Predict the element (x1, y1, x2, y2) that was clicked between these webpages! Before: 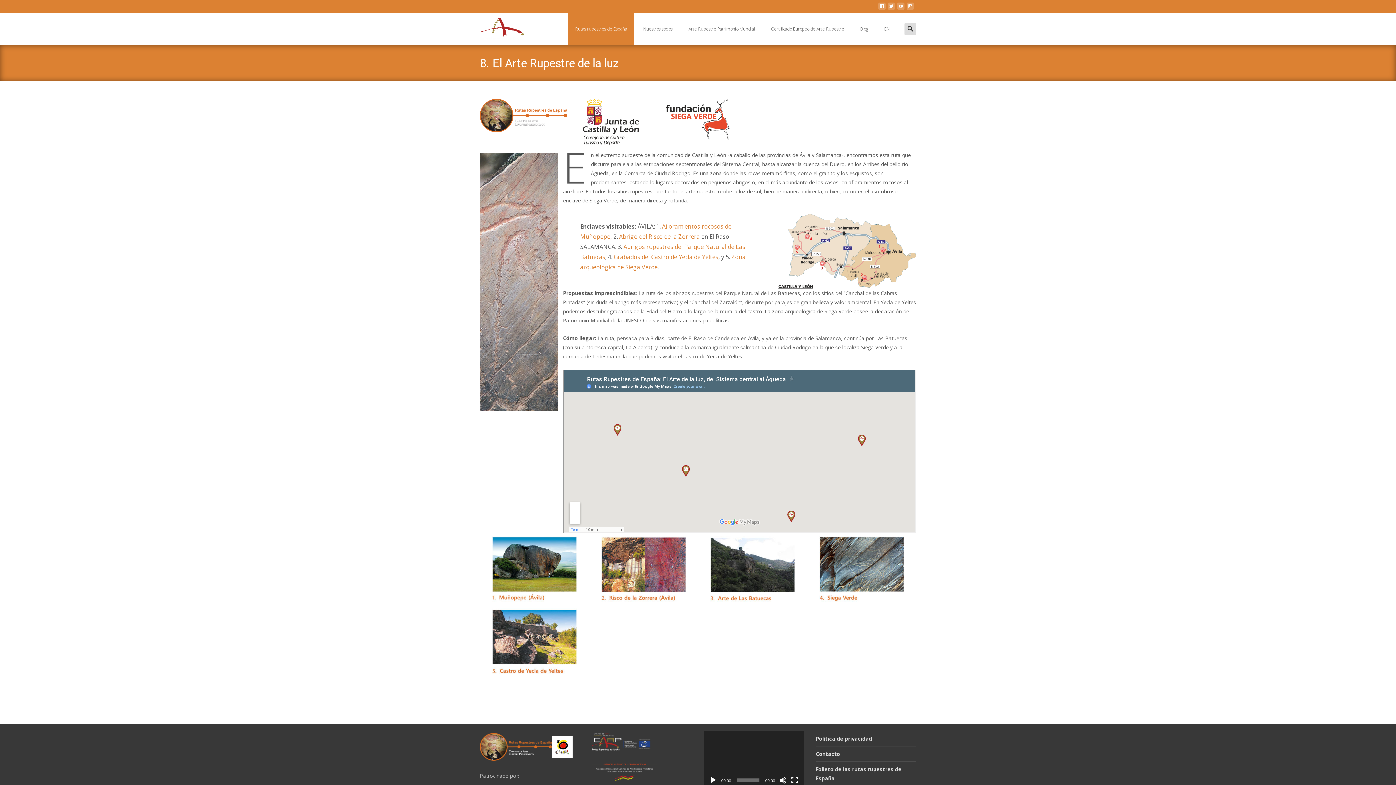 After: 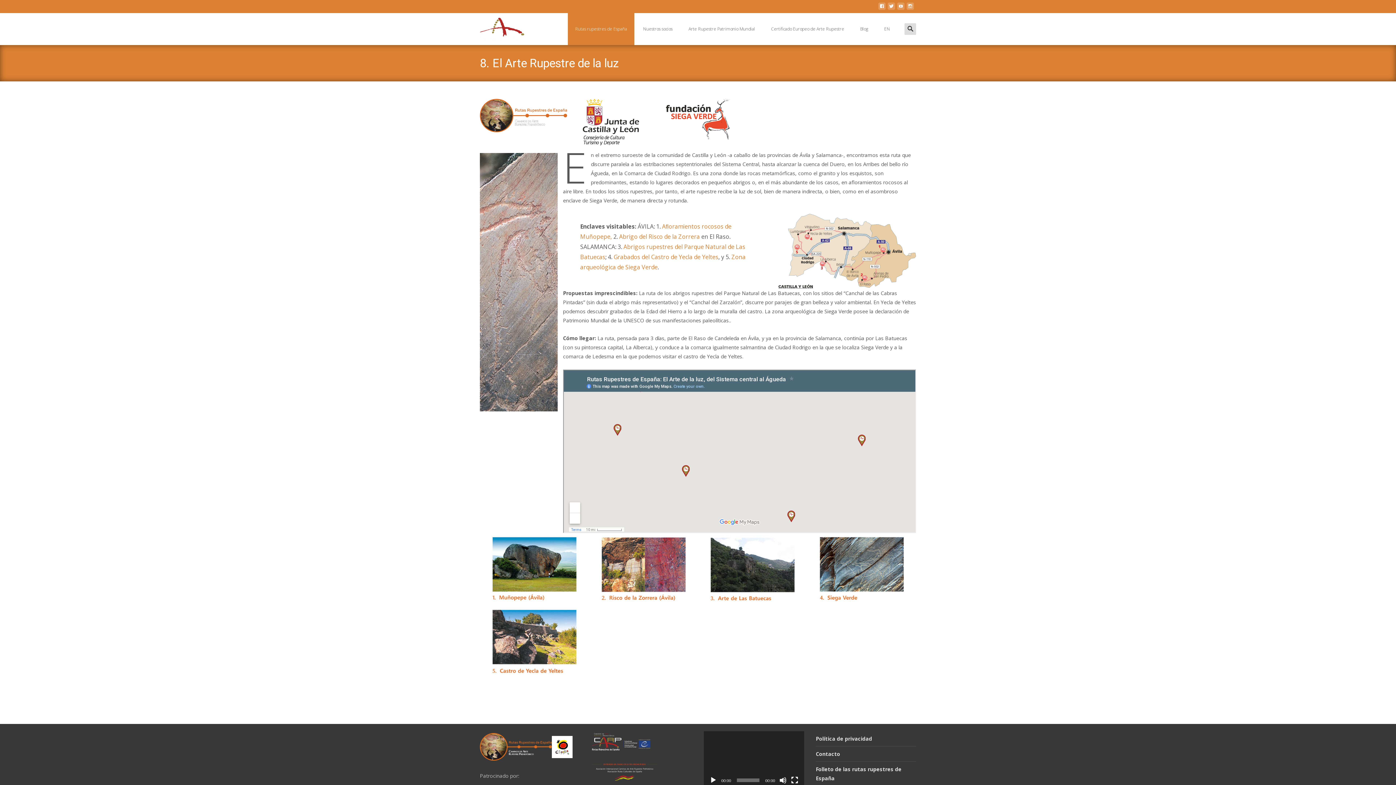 Action: bbox: (592, 738, 654, 745)